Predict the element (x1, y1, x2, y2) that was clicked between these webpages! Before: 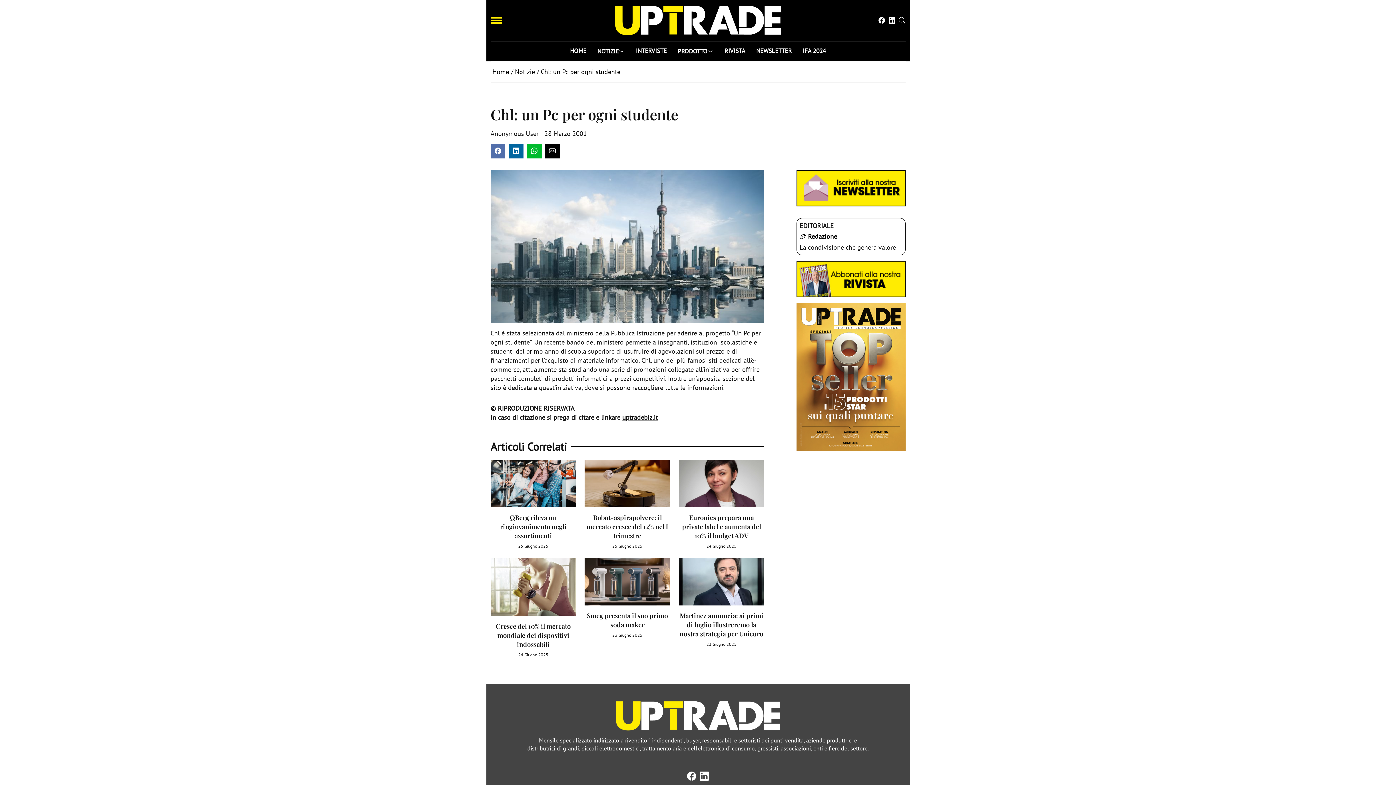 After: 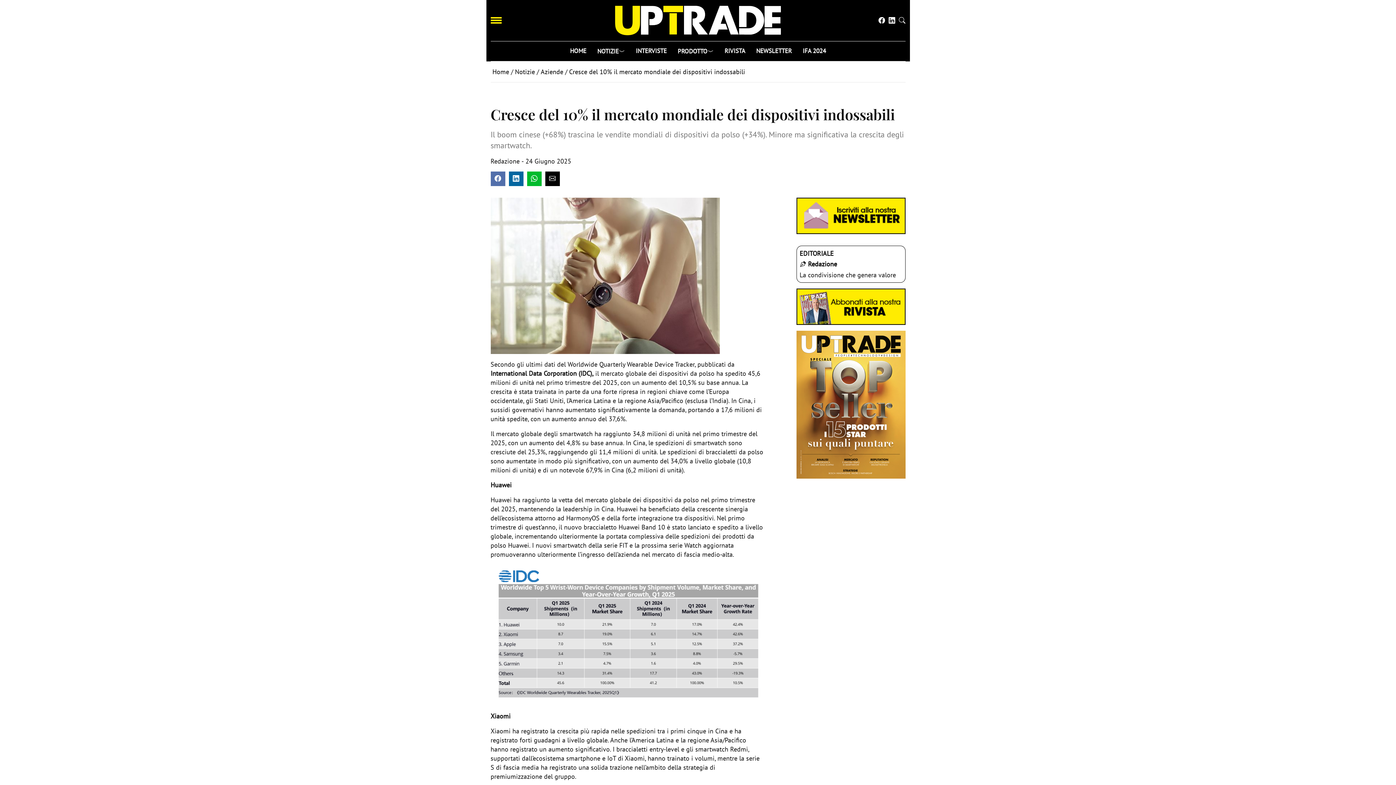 Action: label: Cresce del 10% il mercato mondiale dei dispositivi indossabili bbox: (495, 622, 570, 649)